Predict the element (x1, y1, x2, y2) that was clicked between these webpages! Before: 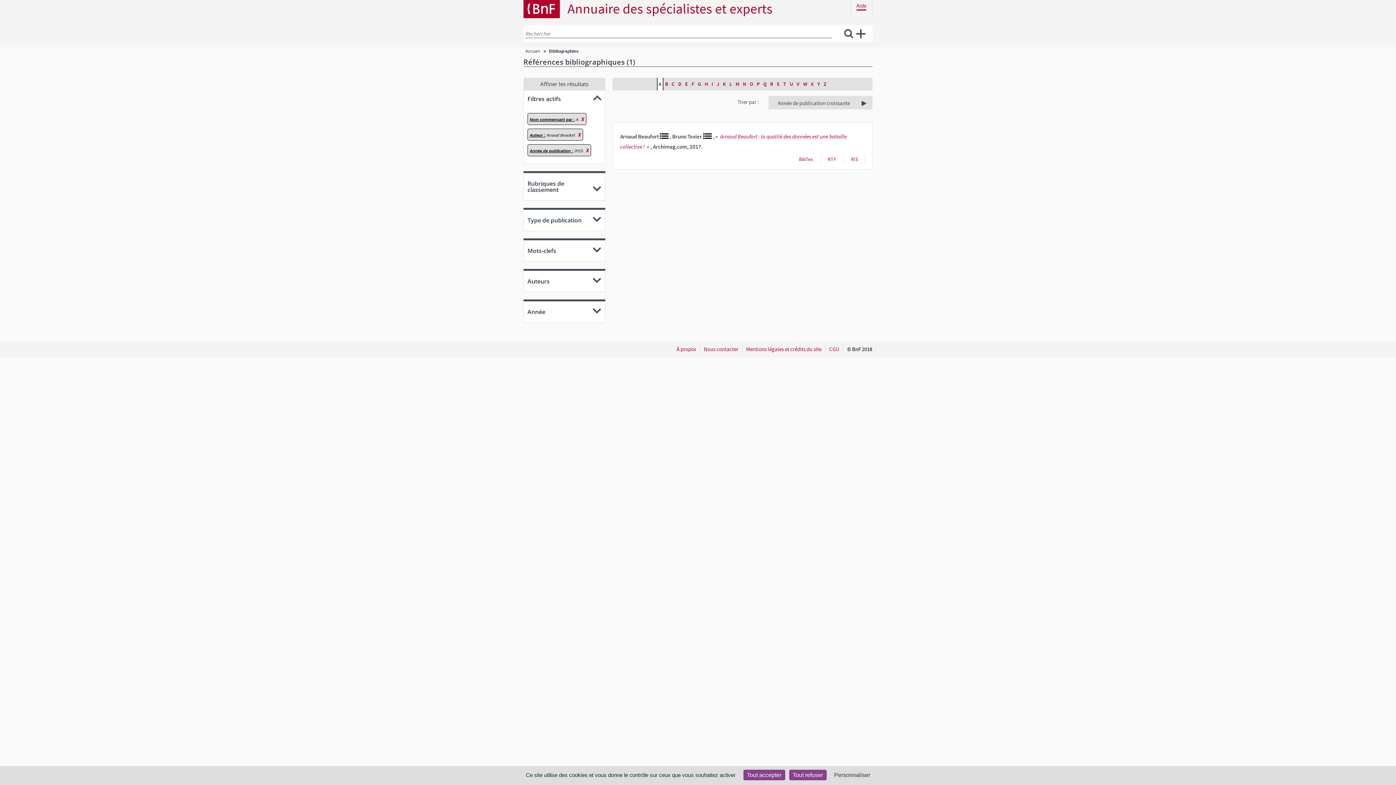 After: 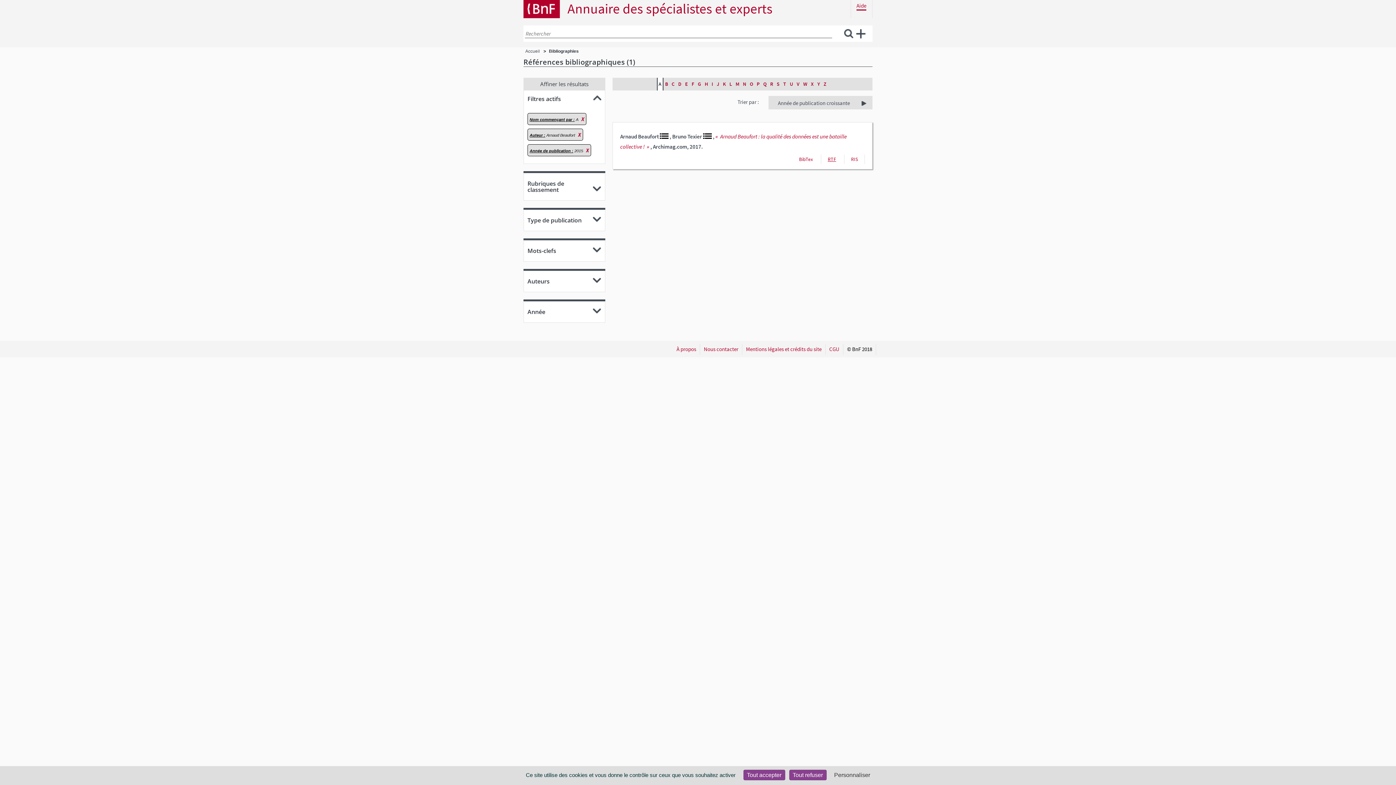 Action: label: RTF bbox: (828, 156, 836, 162)